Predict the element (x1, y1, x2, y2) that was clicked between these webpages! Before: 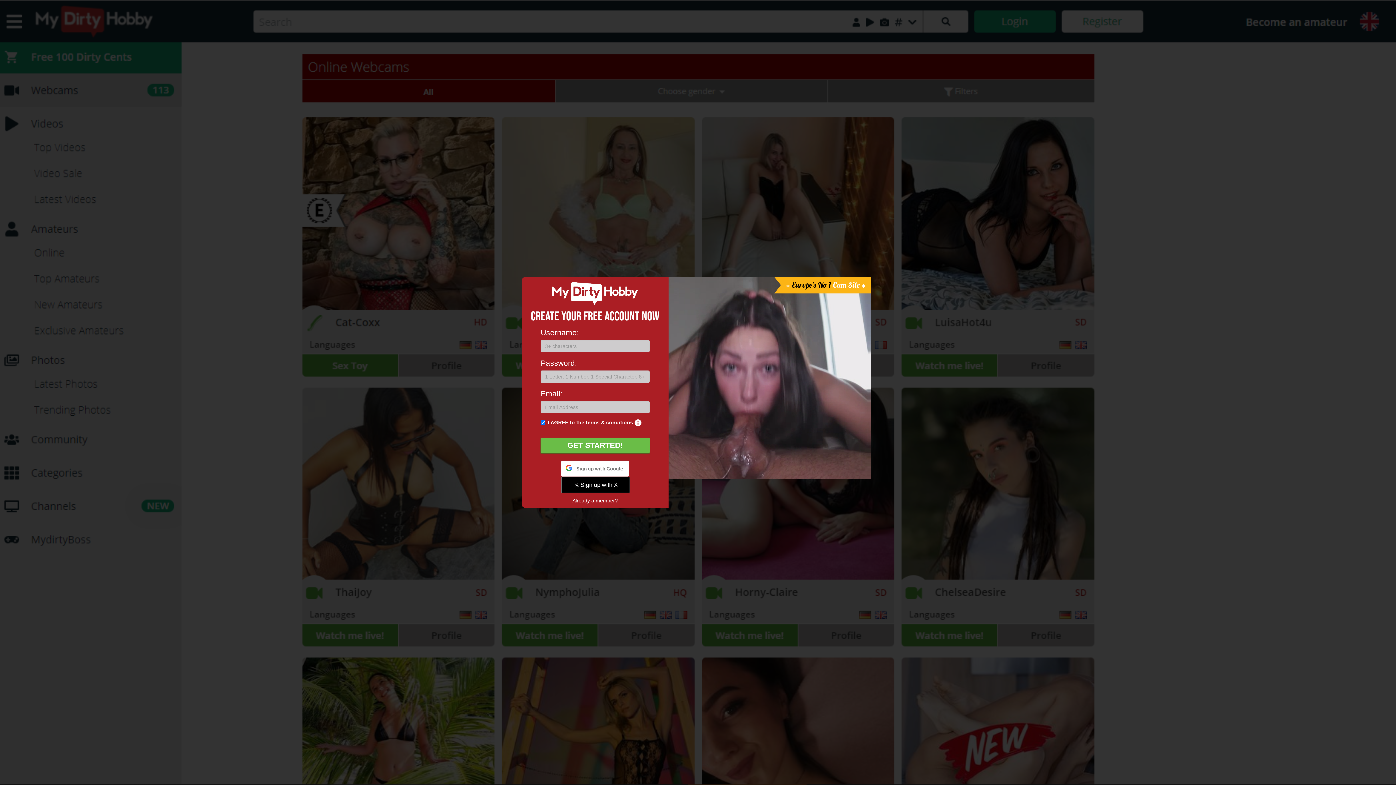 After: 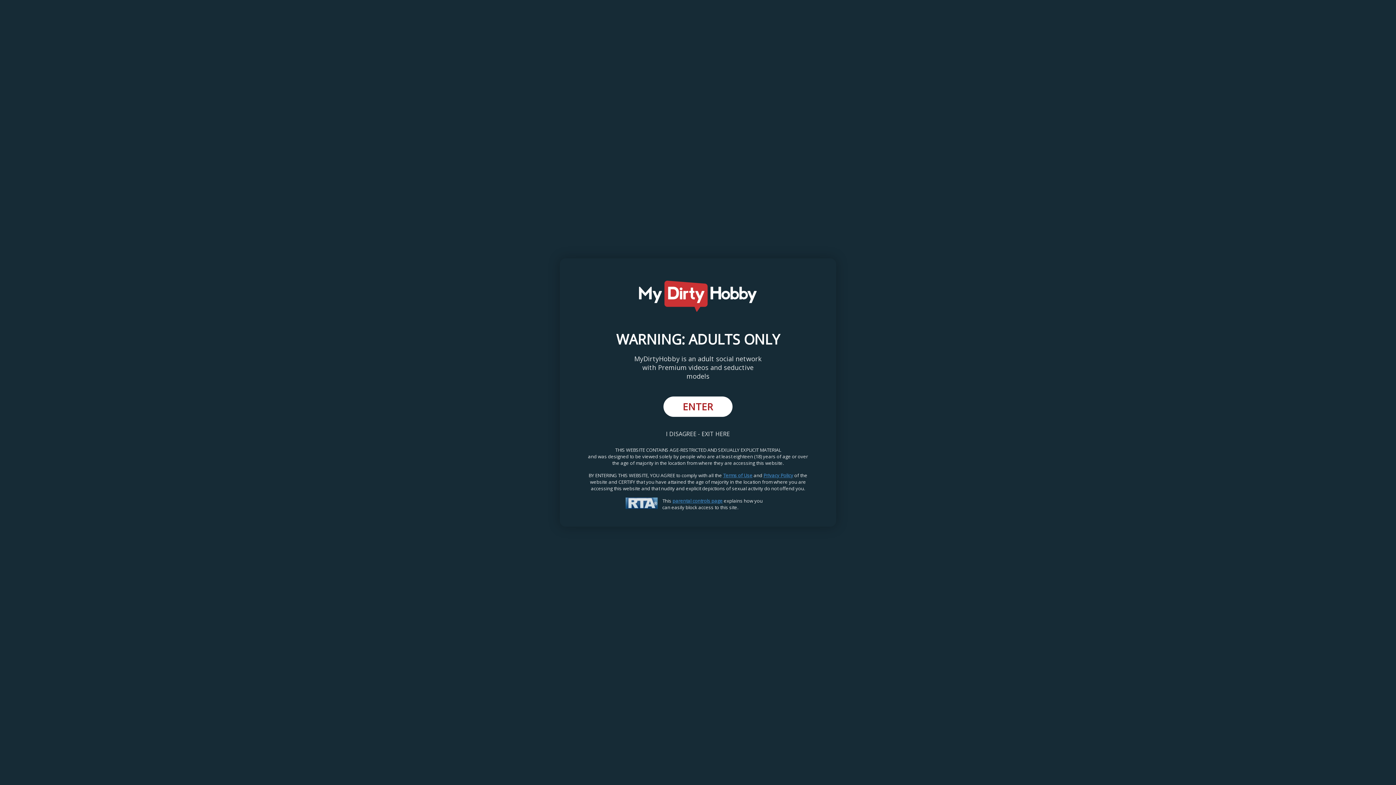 Action: label: Already a member? bbox: (572, 498, 618, 503)